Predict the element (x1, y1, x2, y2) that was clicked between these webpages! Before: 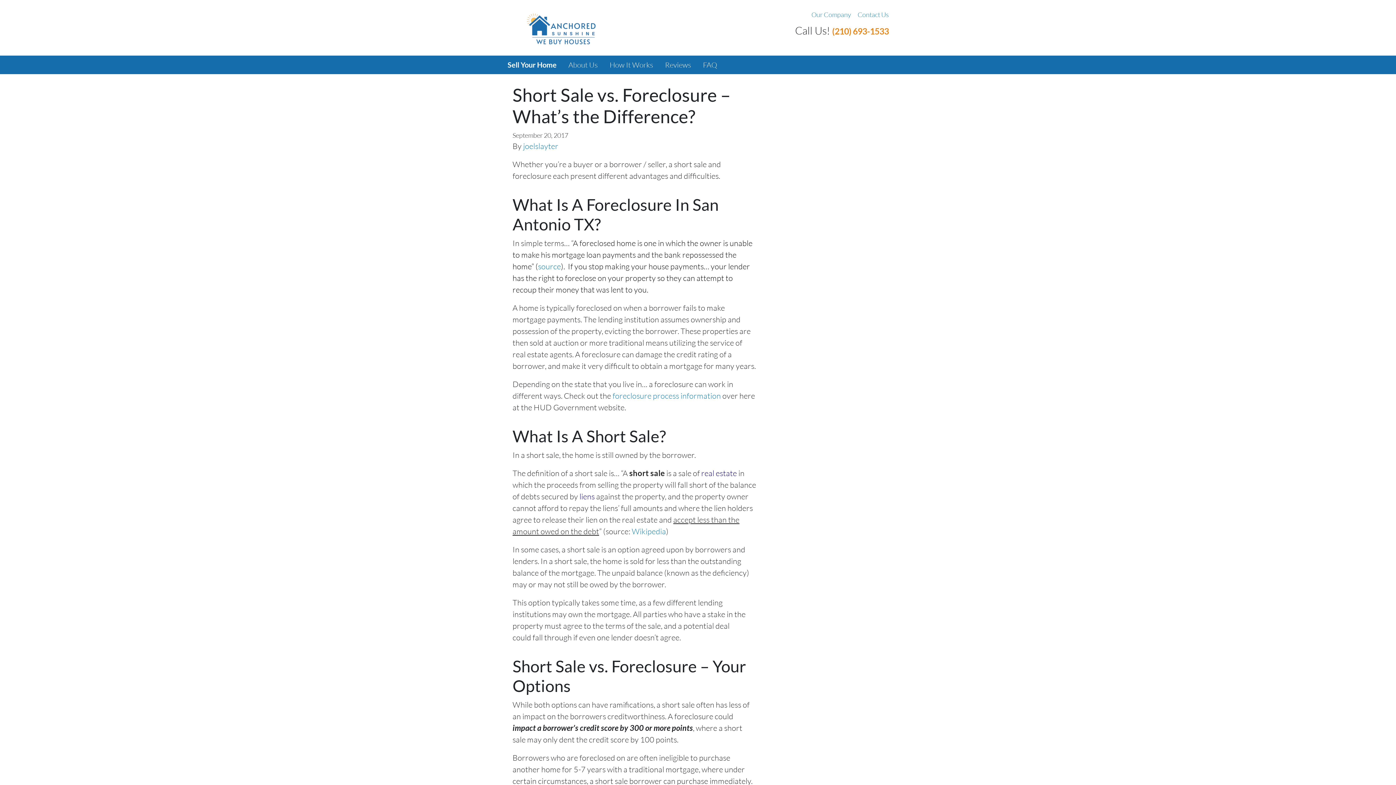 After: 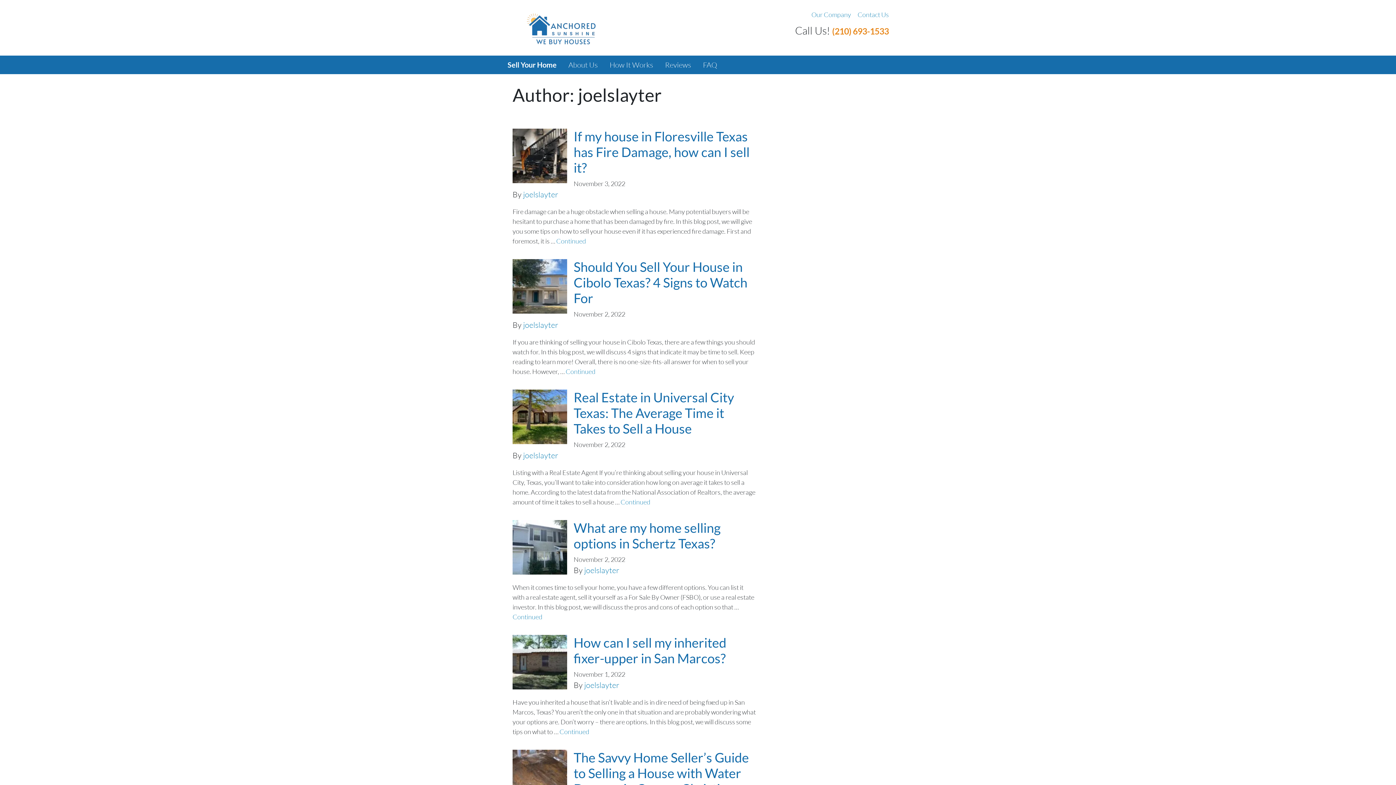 Action: label: joelslayter bbox: (523, 141, 558, 151)